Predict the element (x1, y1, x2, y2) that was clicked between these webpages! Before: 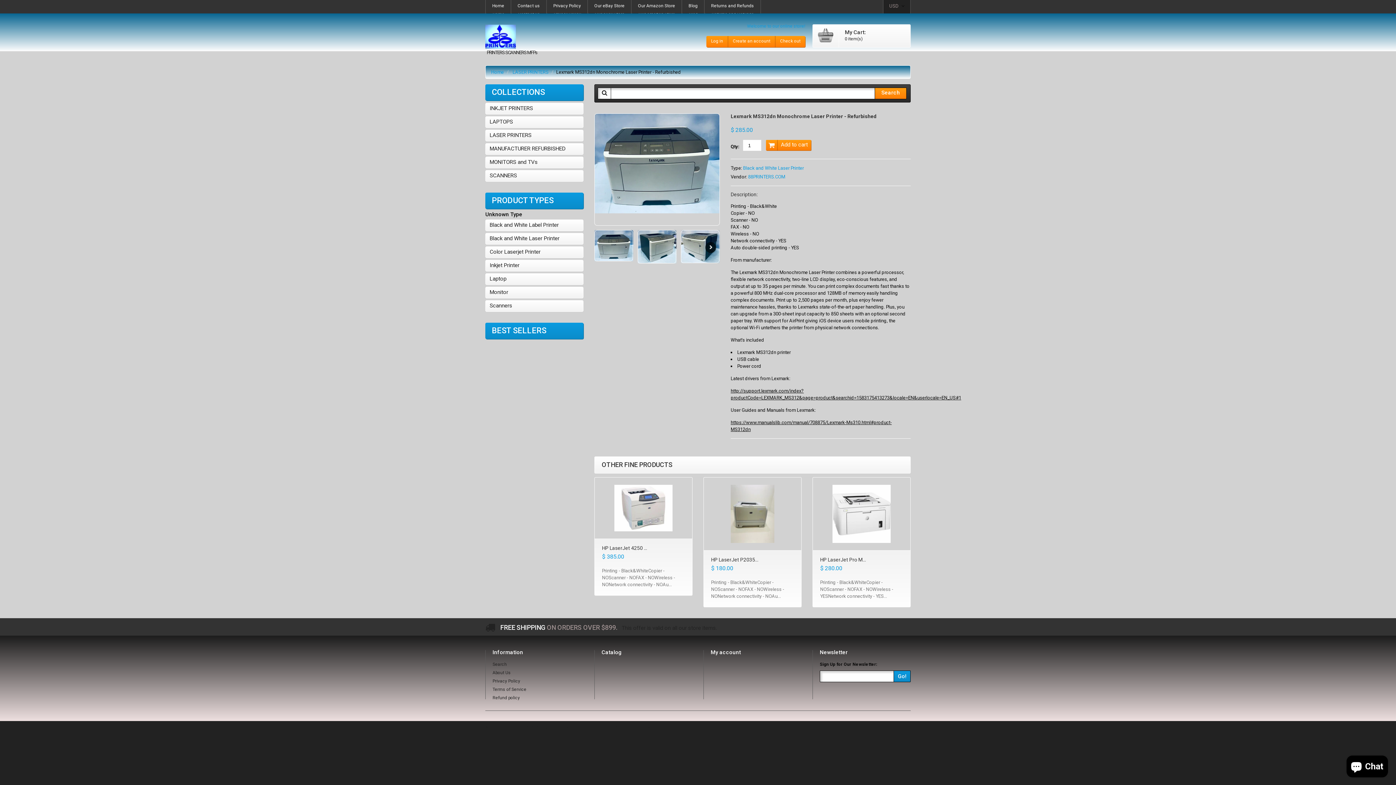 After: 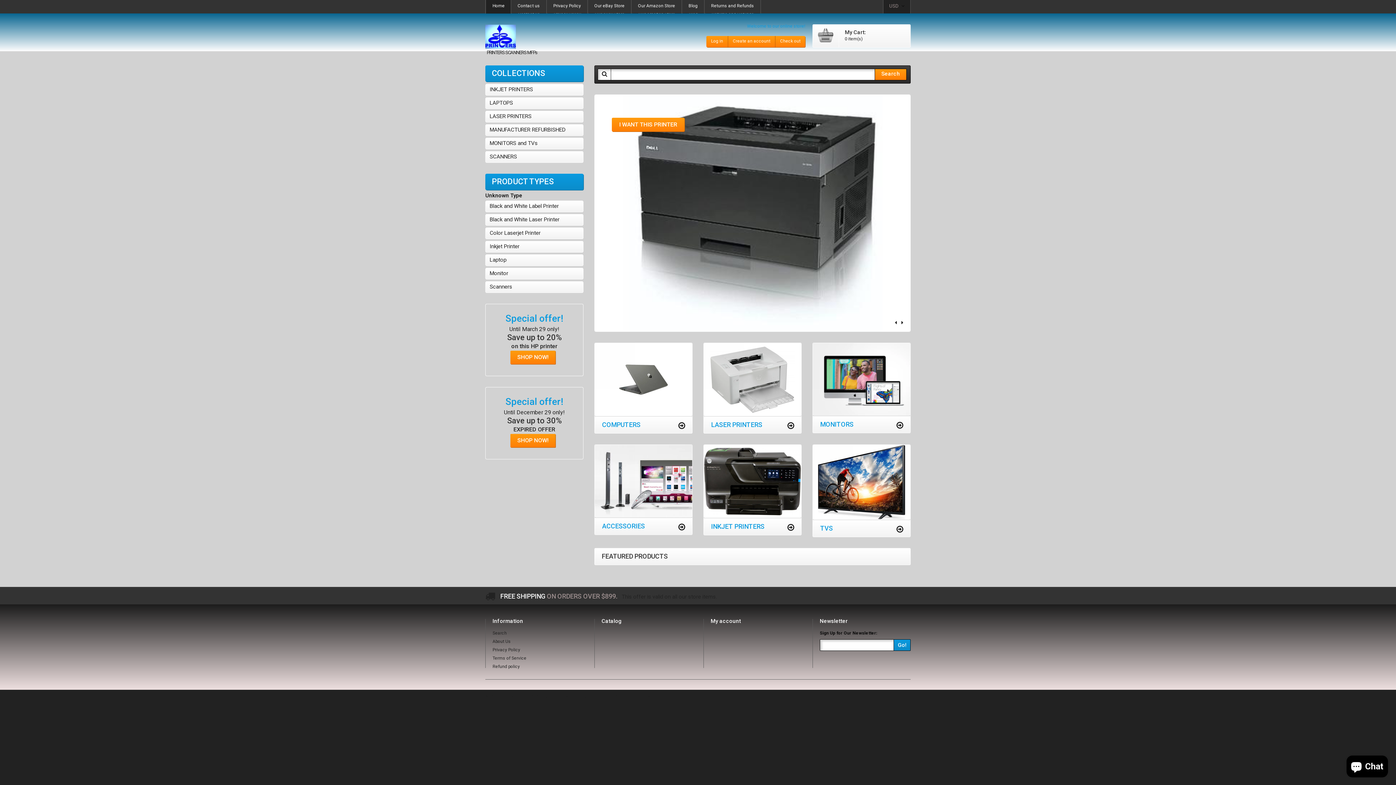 Action: label: Home bbox: (491, 69, 504, 74)